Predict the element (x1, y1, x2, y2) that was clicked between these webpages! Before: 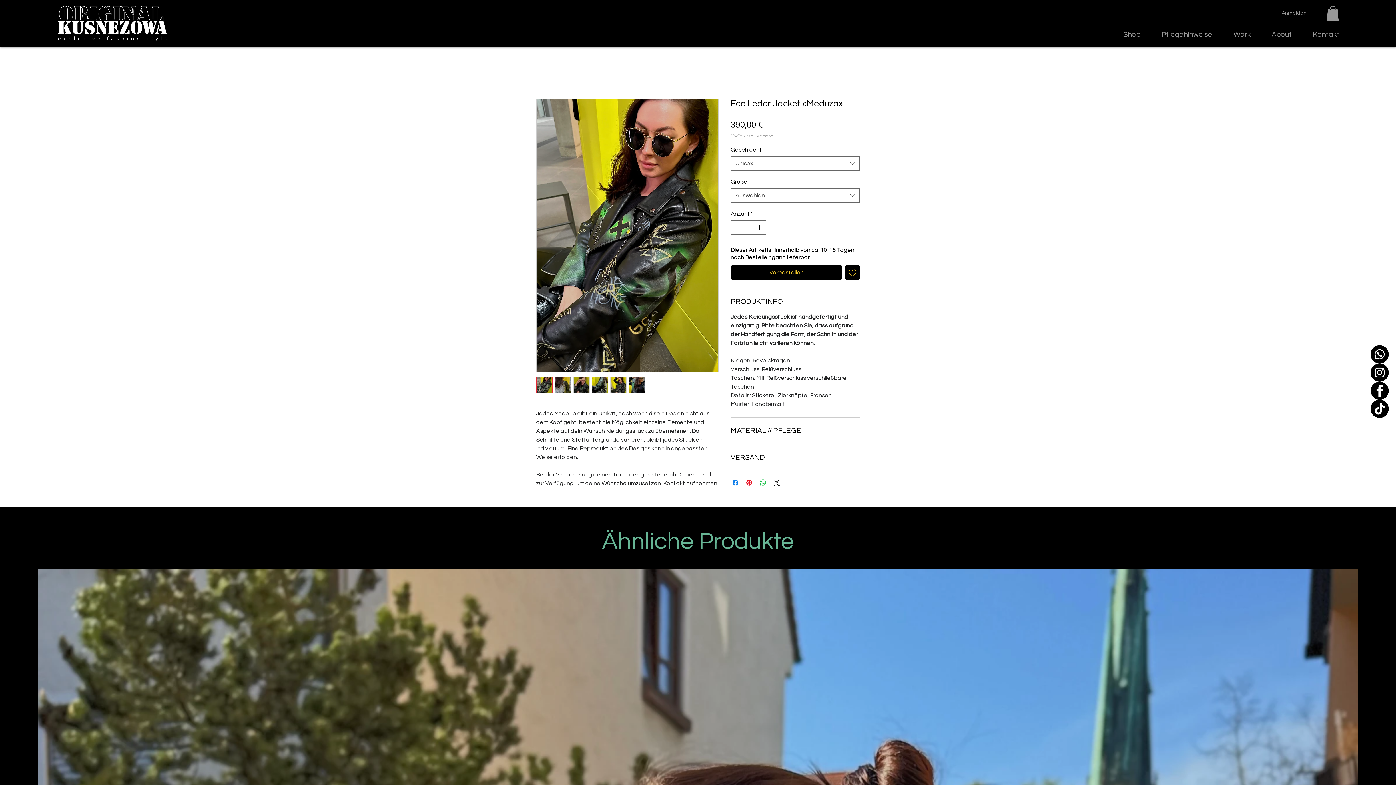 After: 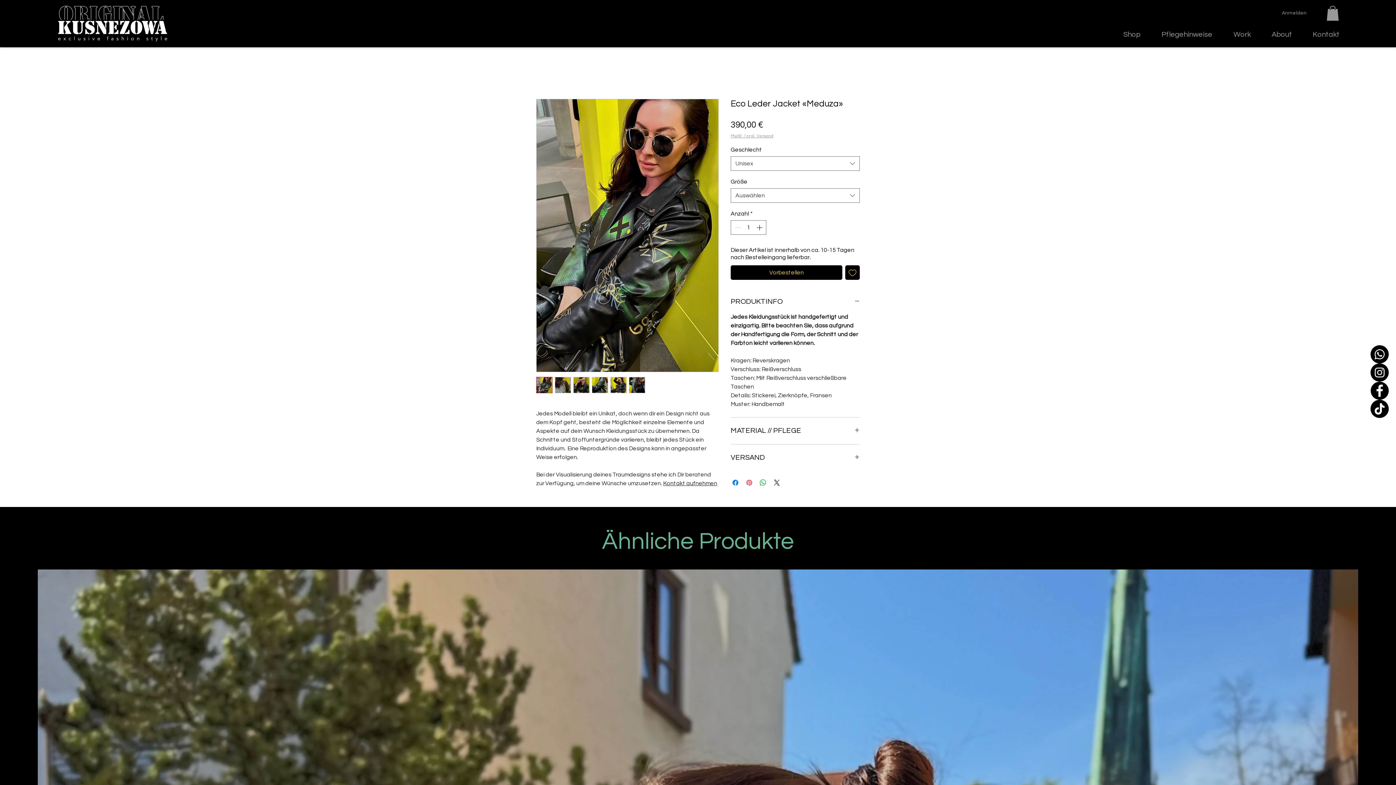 Action: label: Auf Pinterest pinnen bbox: (745, 478, 753, 487)